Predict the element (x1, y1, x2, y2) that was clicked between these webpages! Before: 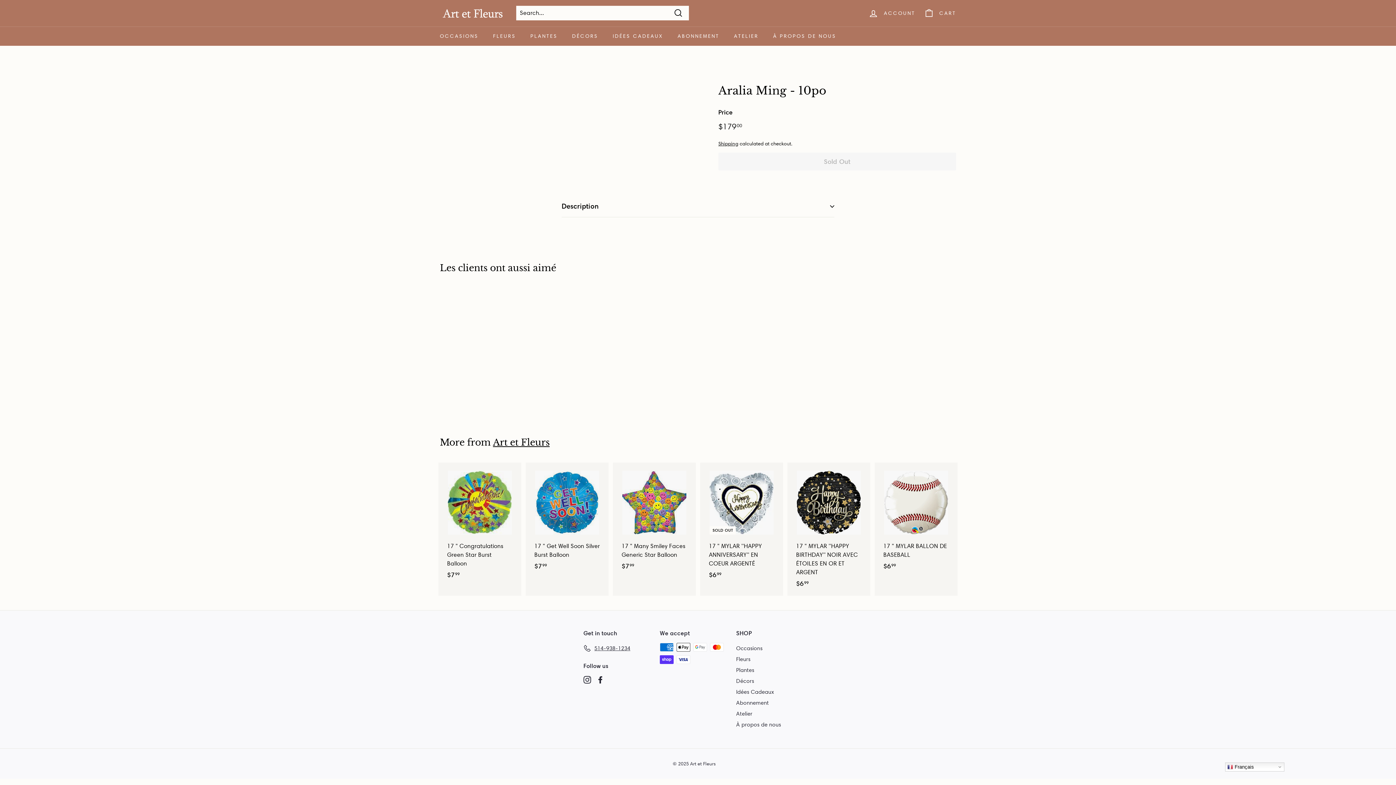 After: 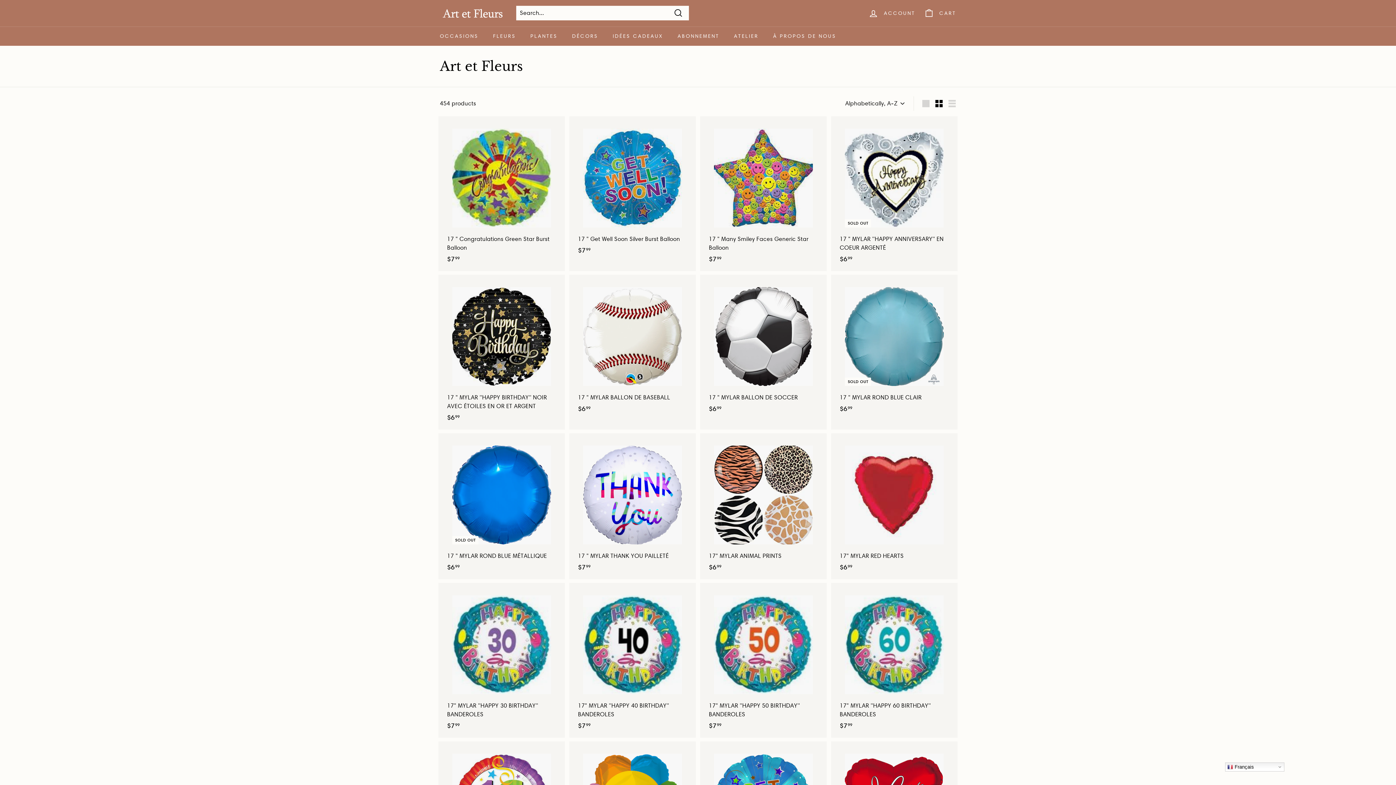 Action: bbox: (493, 436, 549, 448) label: Art et Fleurs